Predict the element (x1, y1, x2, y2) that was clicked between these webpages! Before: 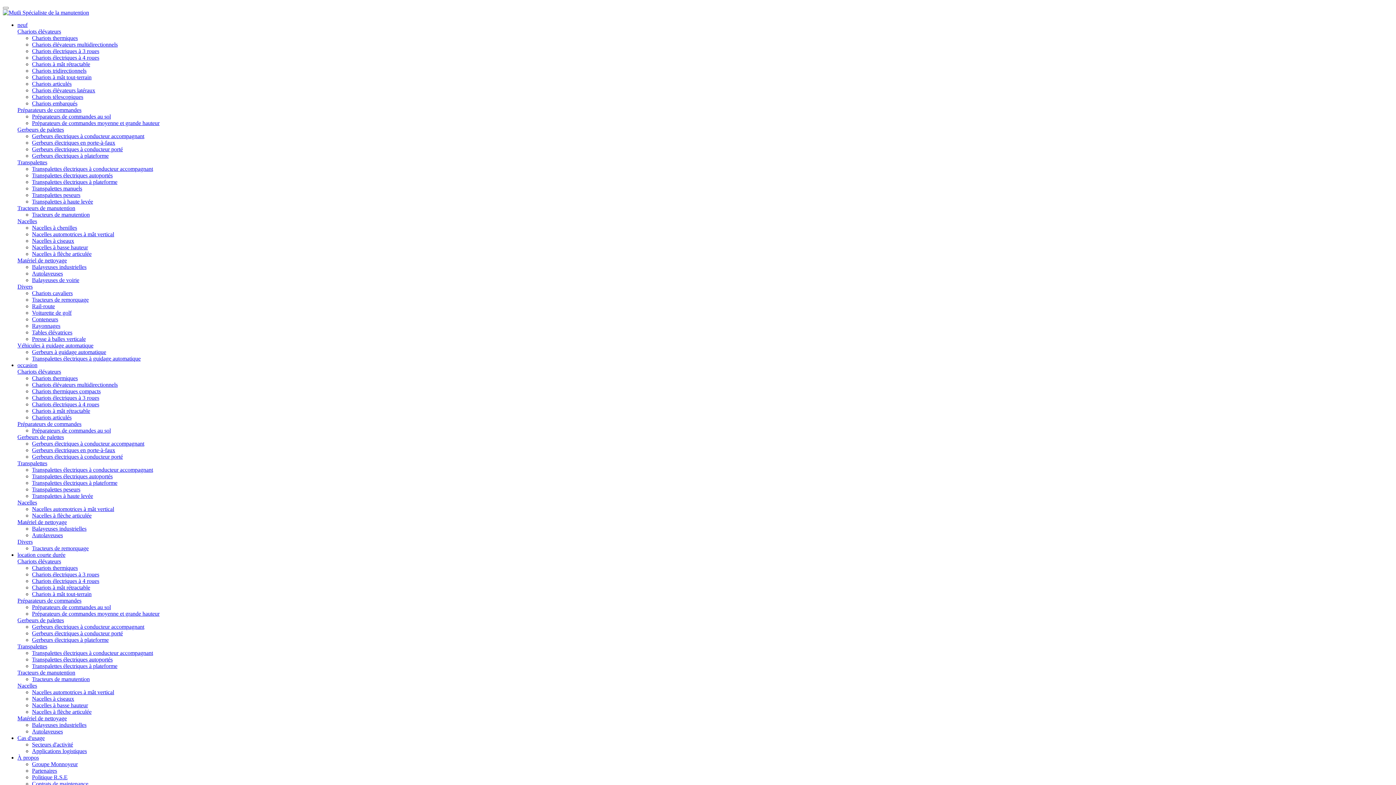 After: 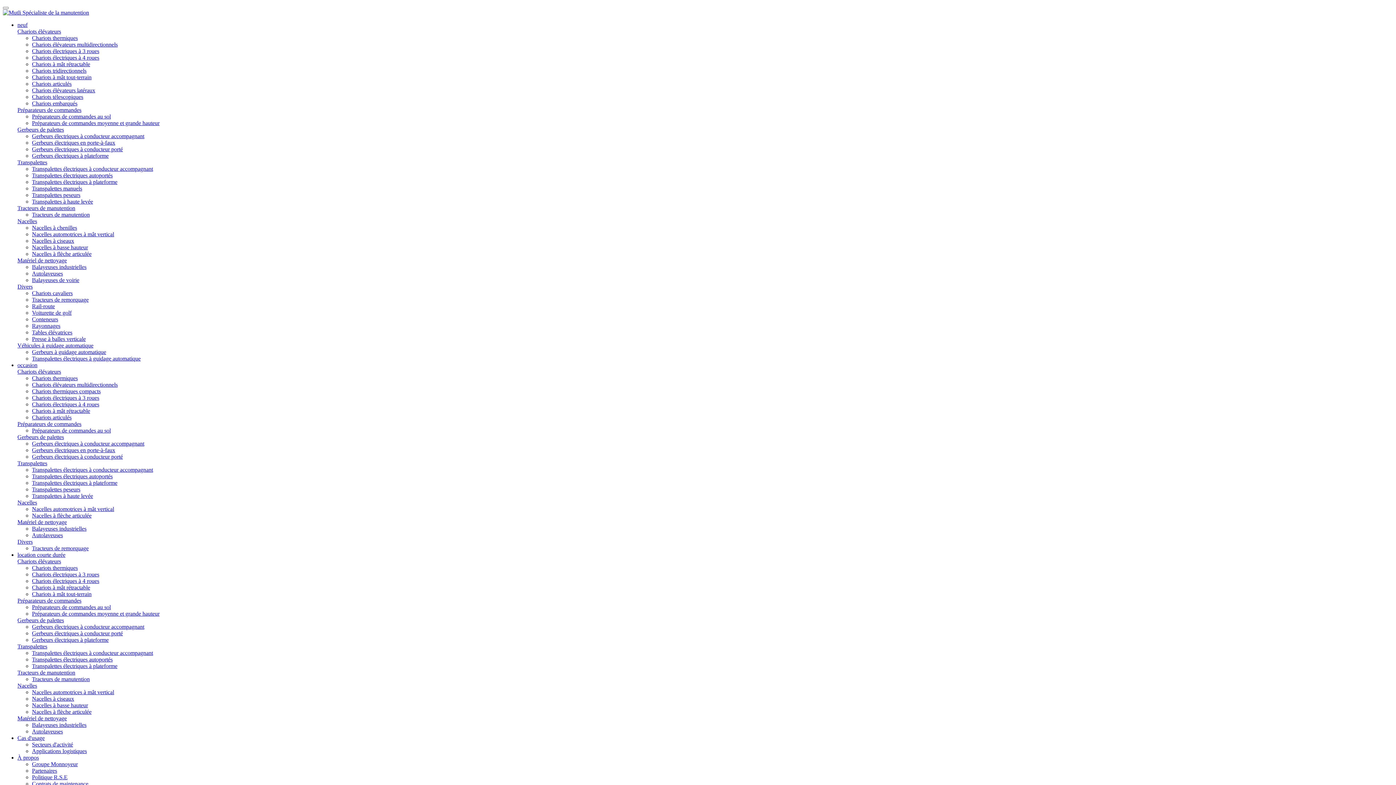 Action: bbox: (32, 650, 153, 656) label: Transpalettes électriques à conducteur accompagnant